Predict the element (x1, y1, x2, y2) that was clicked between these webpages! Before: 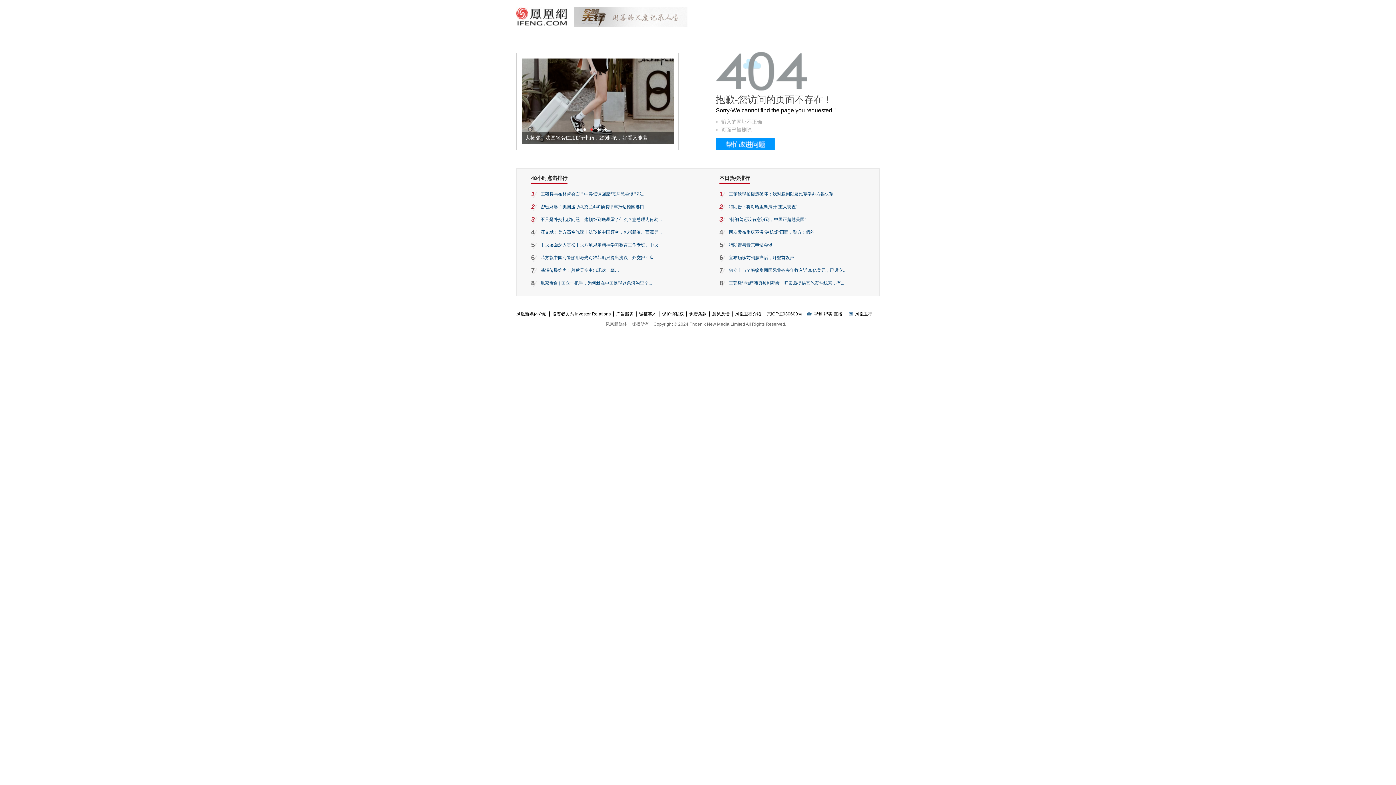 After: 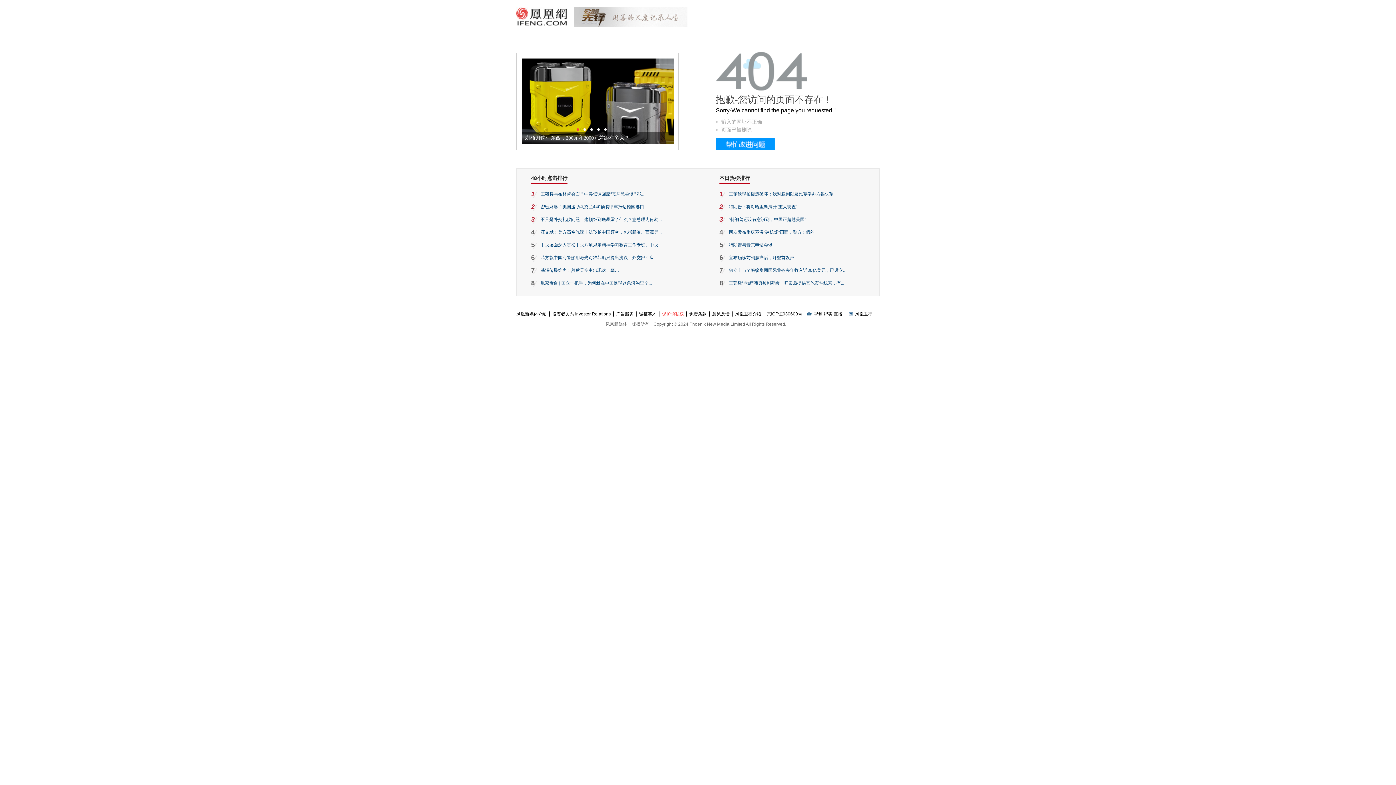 Action: bbox: (659, 311, 686, 316) label: 保护隐私权